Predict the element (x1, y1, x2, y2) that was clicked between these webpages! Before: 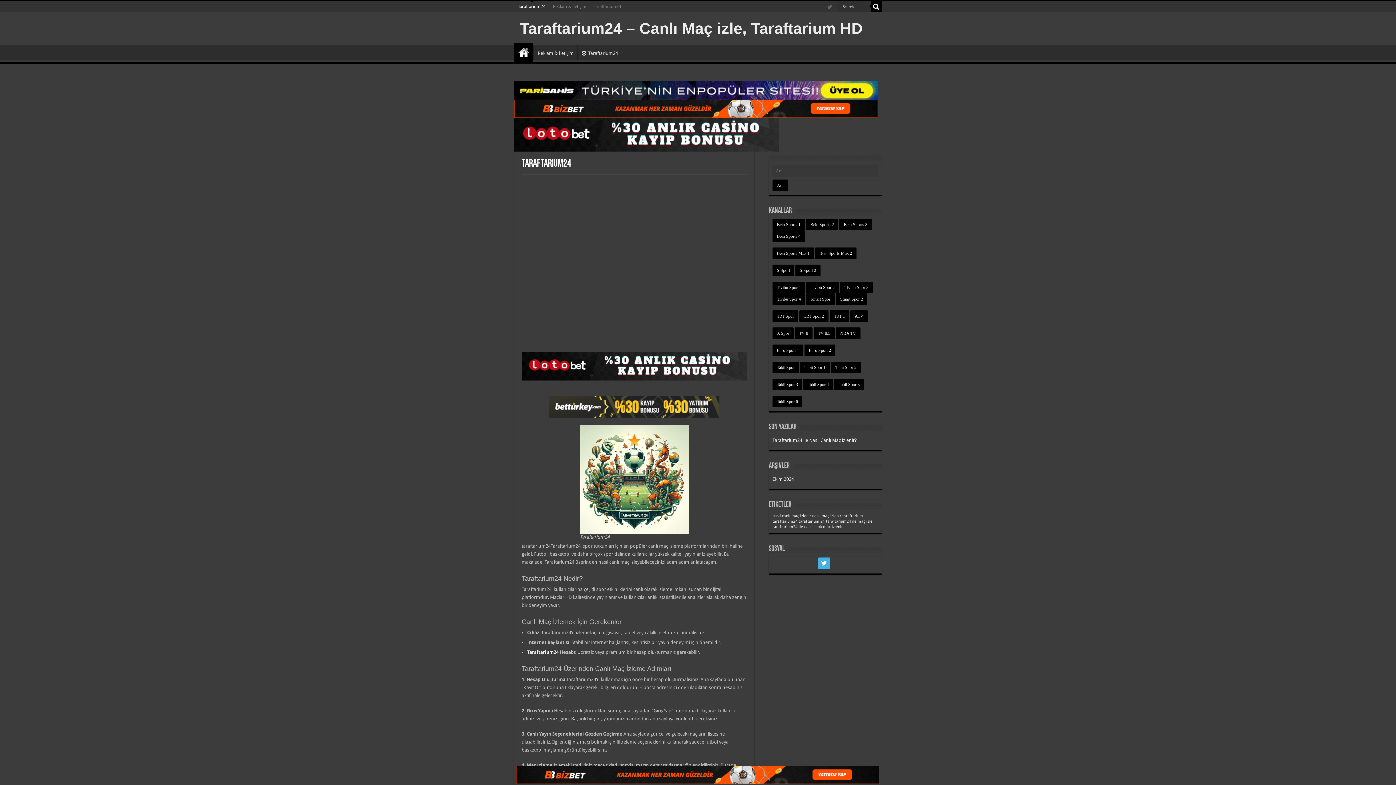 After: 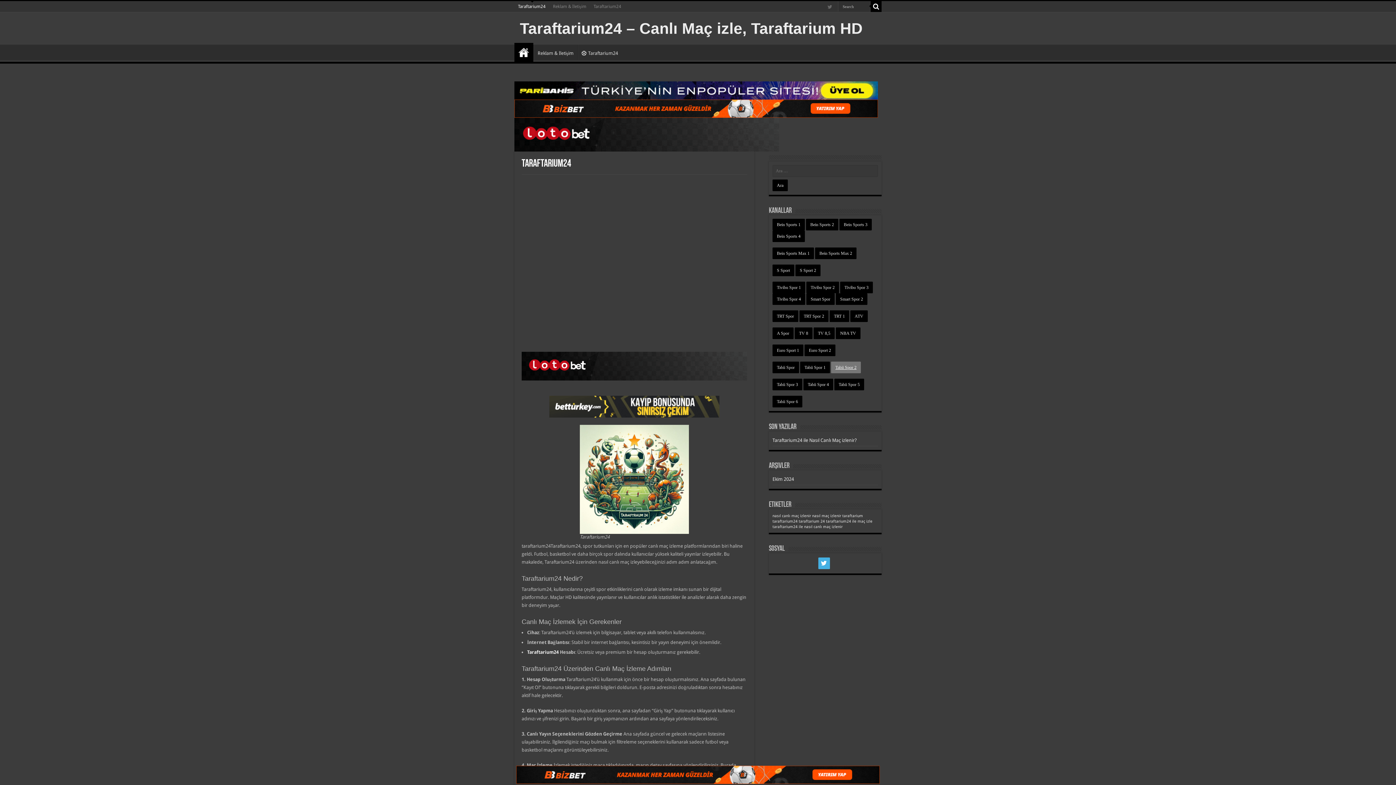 Action: label: Tabii Spor 2 bbox: (831, 361, 861, 373)